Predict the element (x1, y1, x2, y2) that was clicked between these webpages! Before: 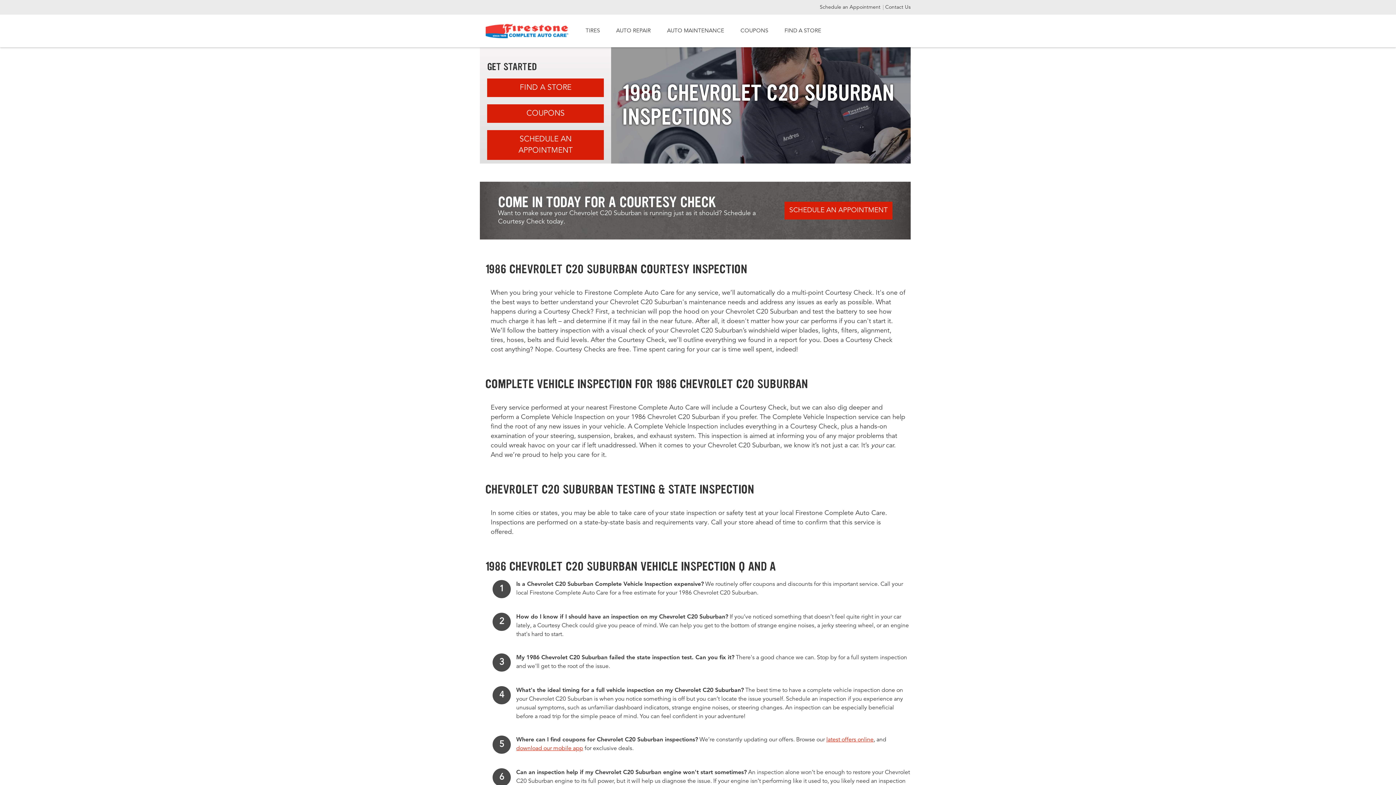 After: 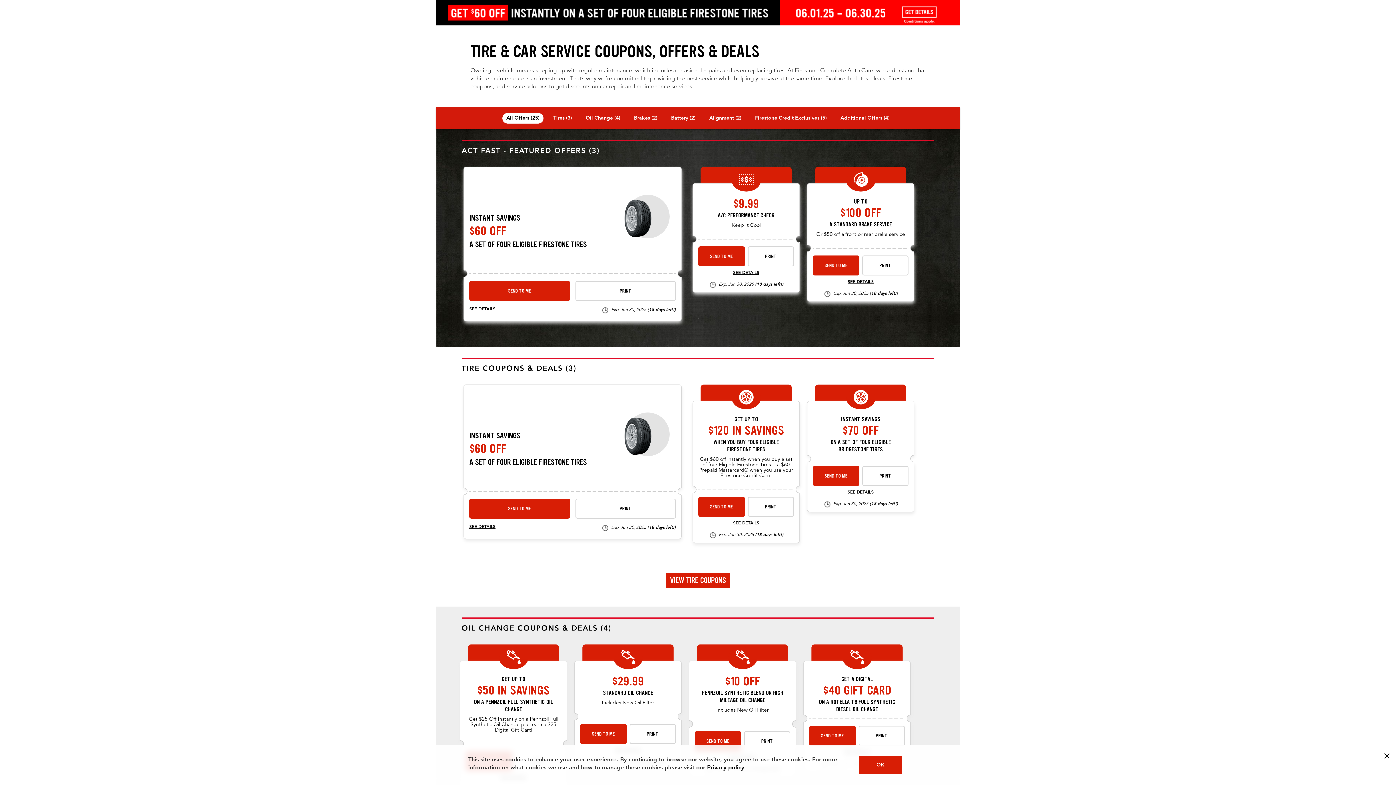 Action: label: COUPONS bbox: (737, 24, 771, 38)